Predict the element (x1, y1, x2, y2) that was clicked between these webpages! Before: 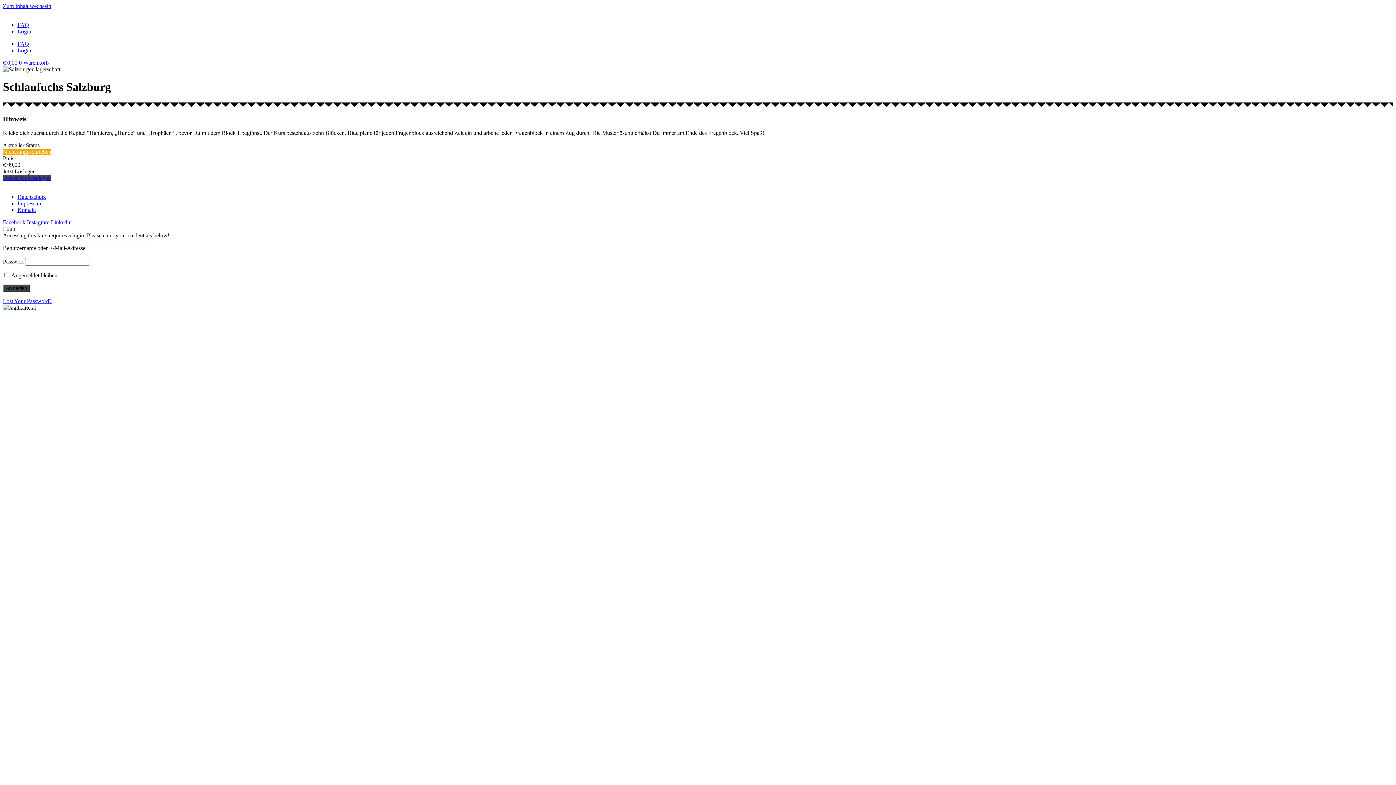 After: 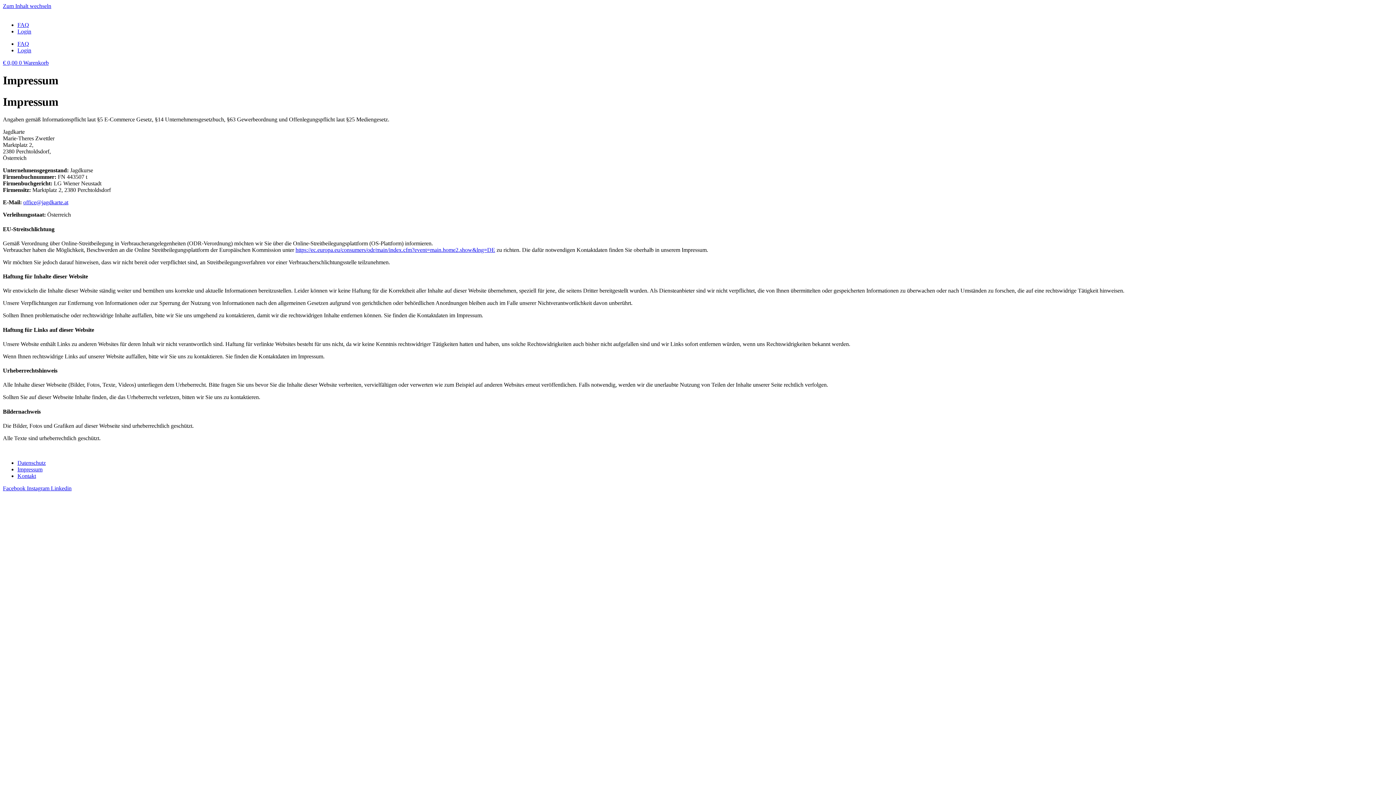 Action: bbox: (17, 200, 42, 206) label: Impressum